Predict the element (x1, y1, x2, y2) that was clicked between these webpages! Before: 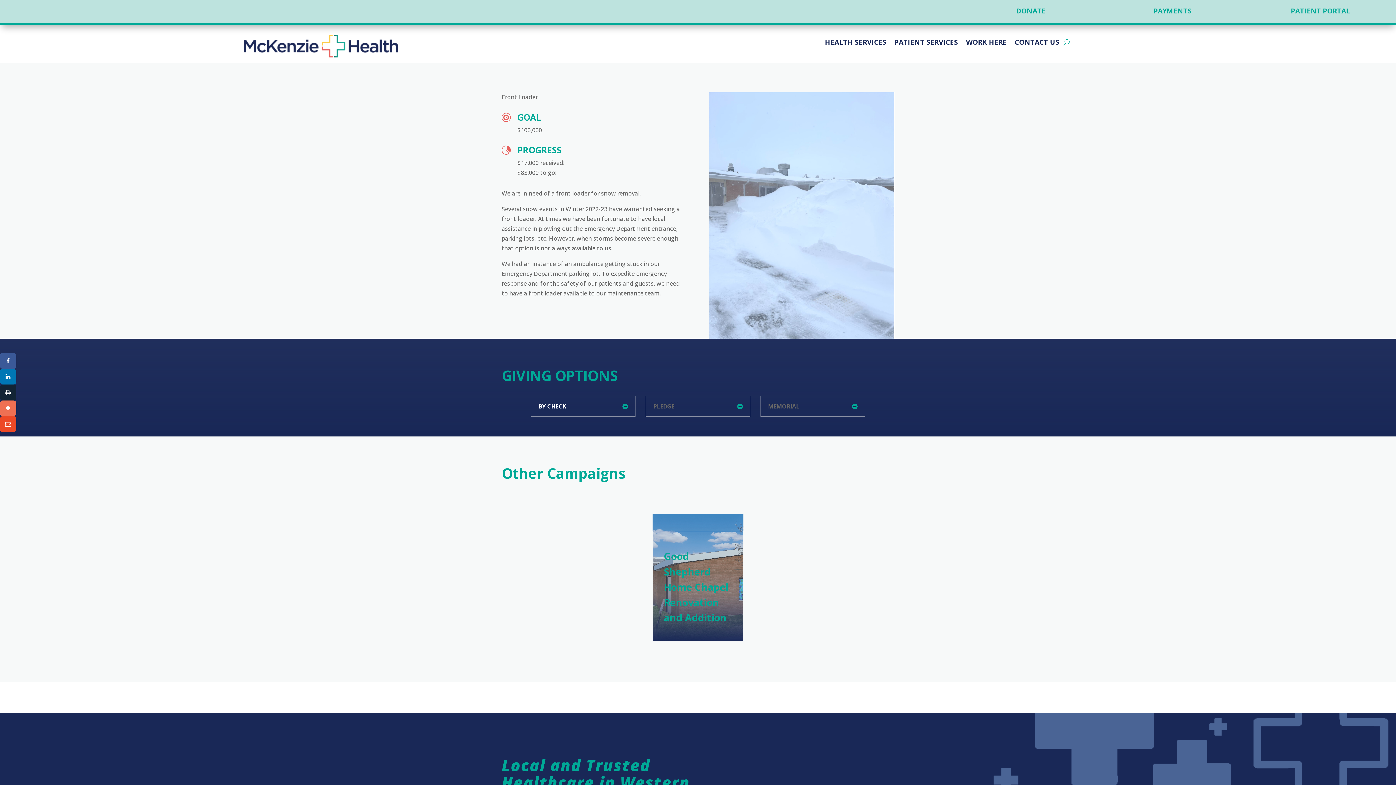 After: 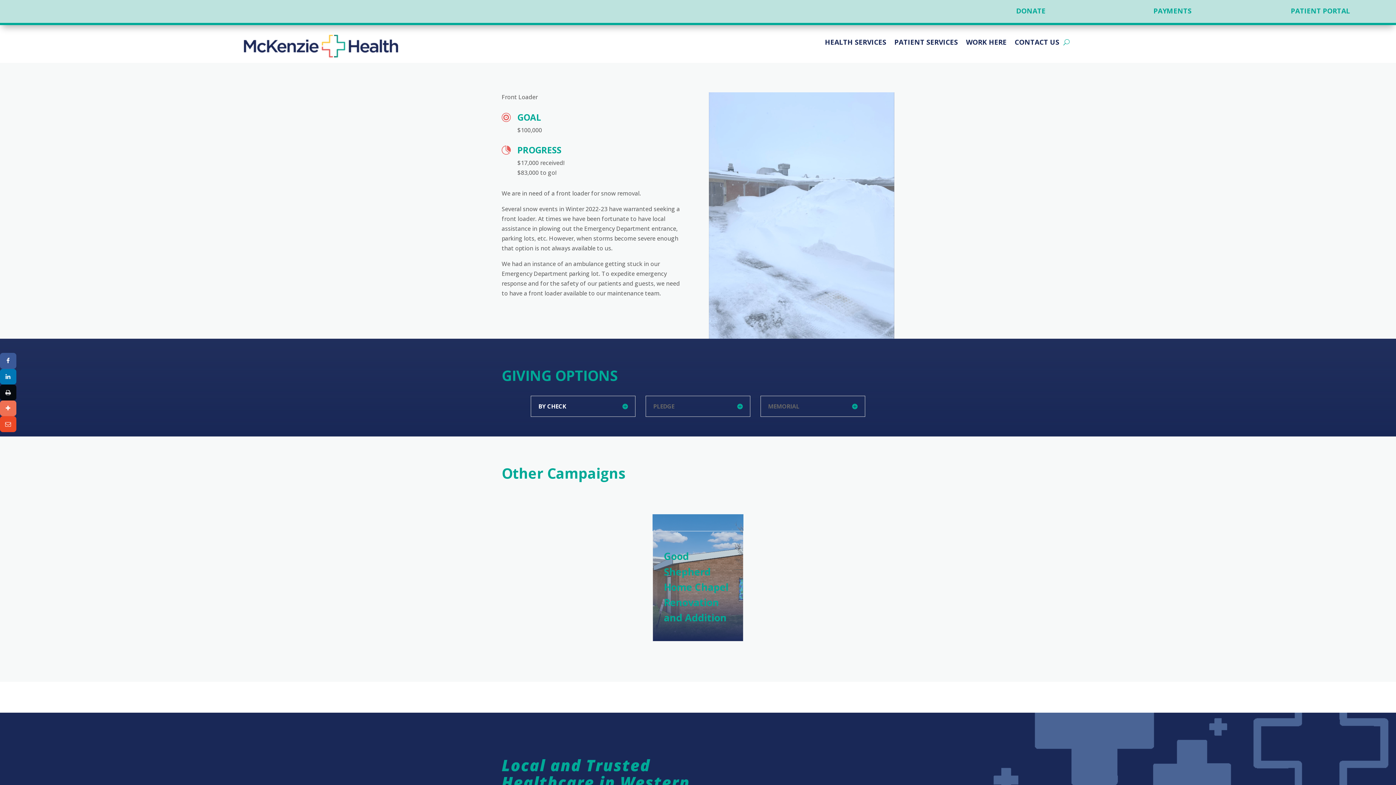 Action: bbox: (0, 384, 16, 400)